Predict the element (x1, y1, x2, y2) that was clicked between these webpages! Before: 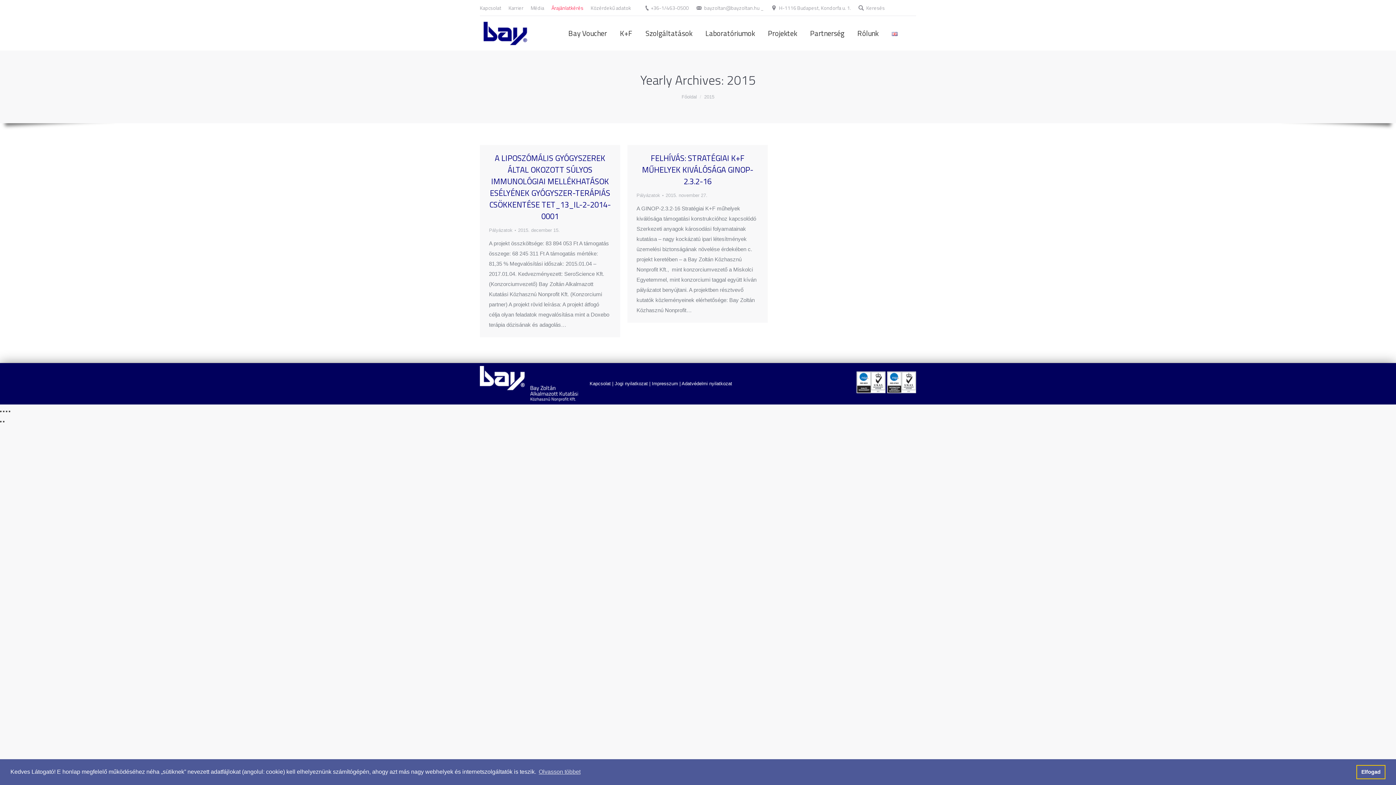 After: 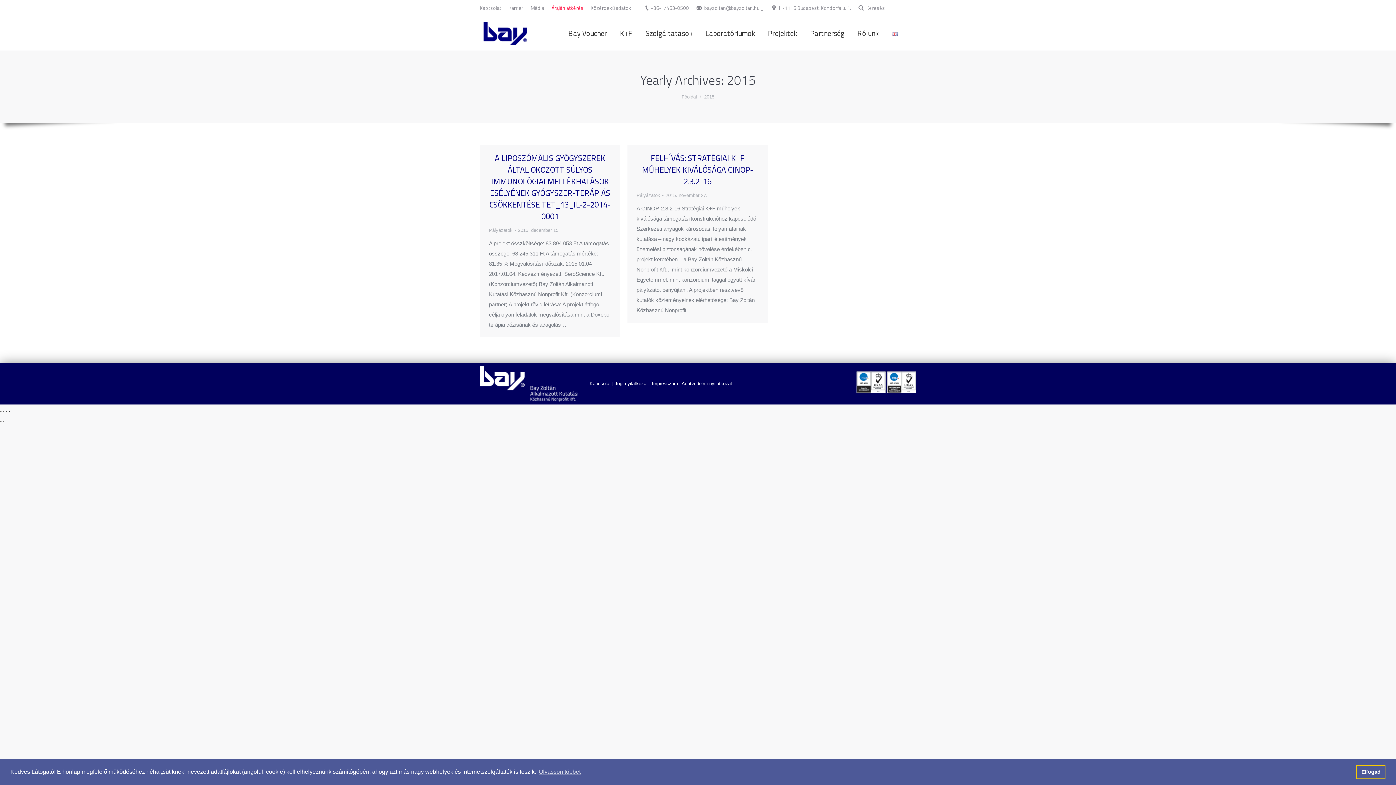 Action: bbox: (8, 410, 10, 412)